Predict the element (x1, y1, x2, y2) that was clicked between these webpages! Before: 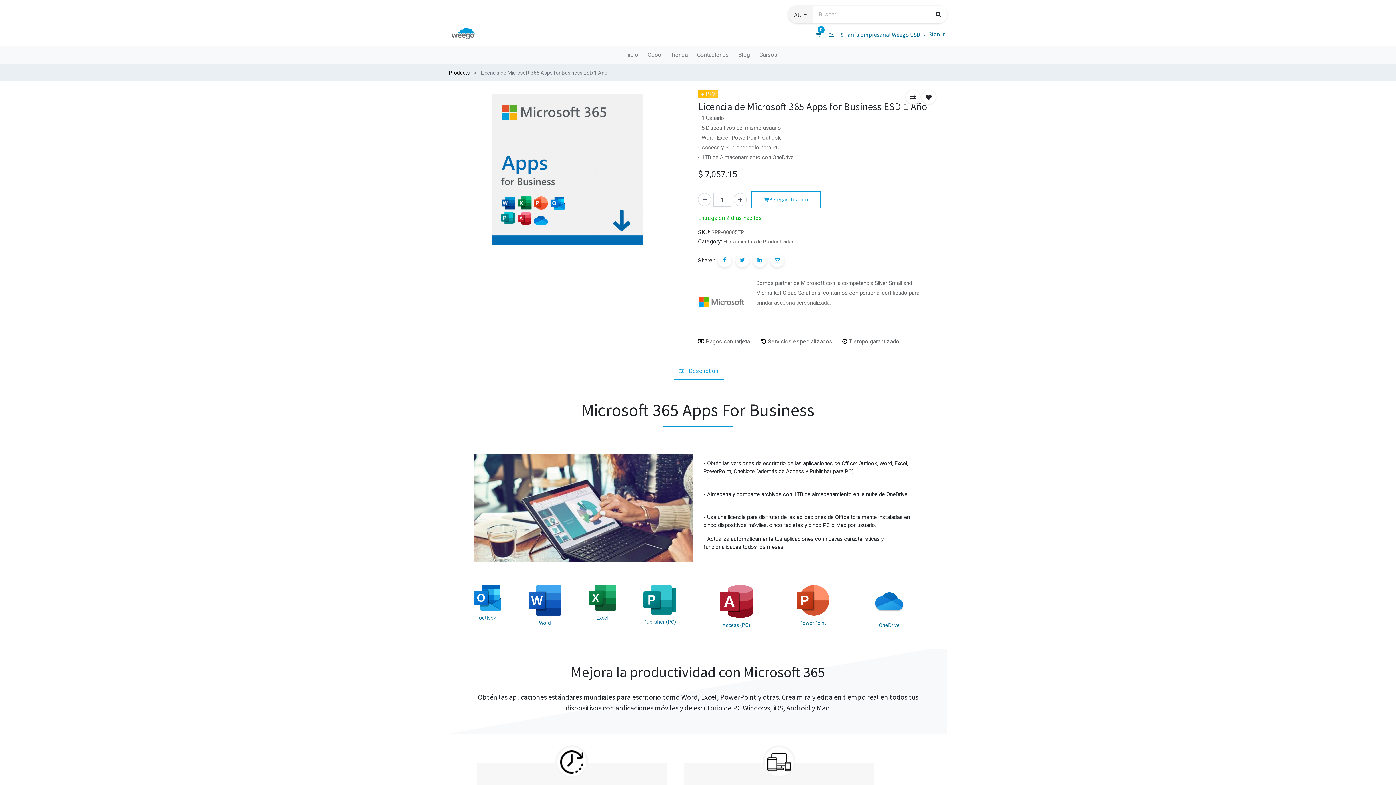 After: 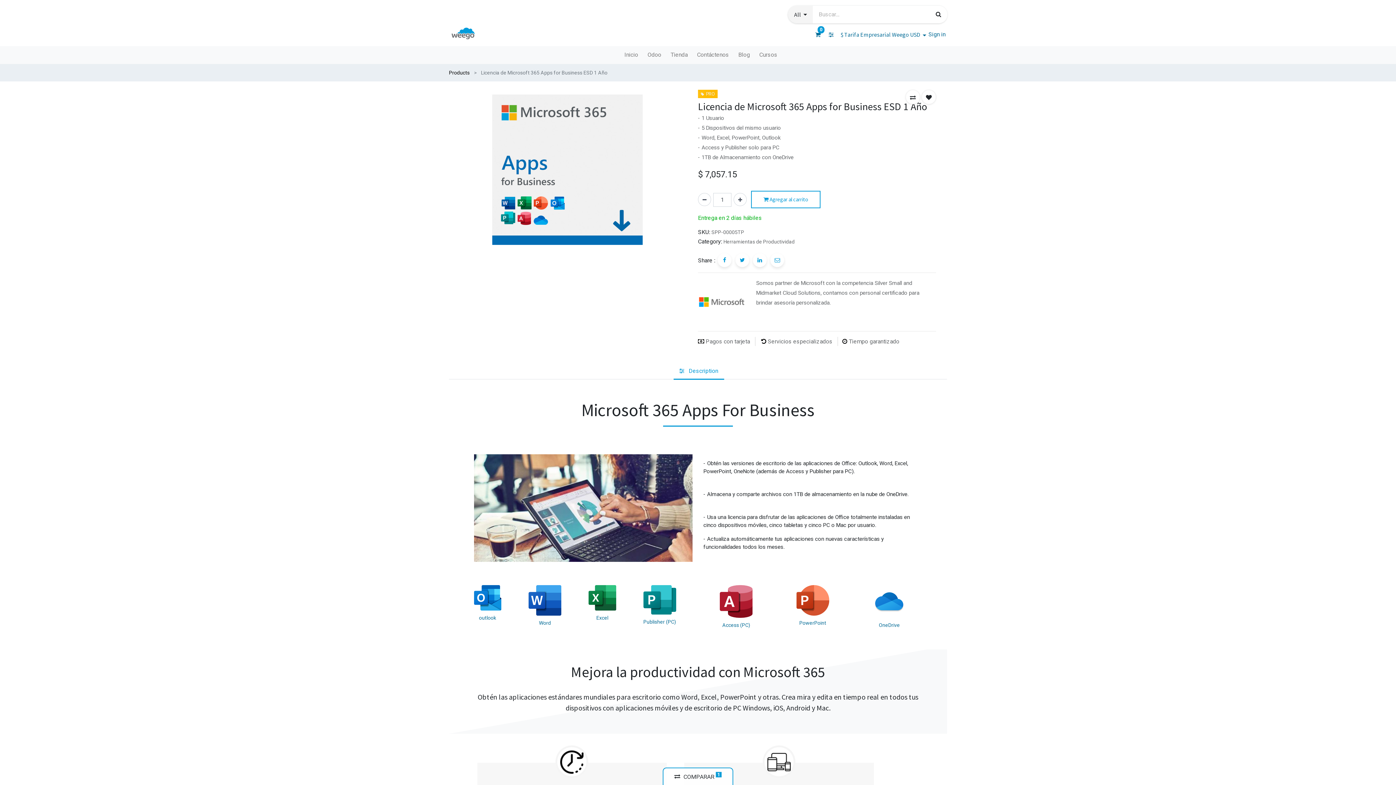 Action: bbox: (905, 89, 920, 104) label: Compare